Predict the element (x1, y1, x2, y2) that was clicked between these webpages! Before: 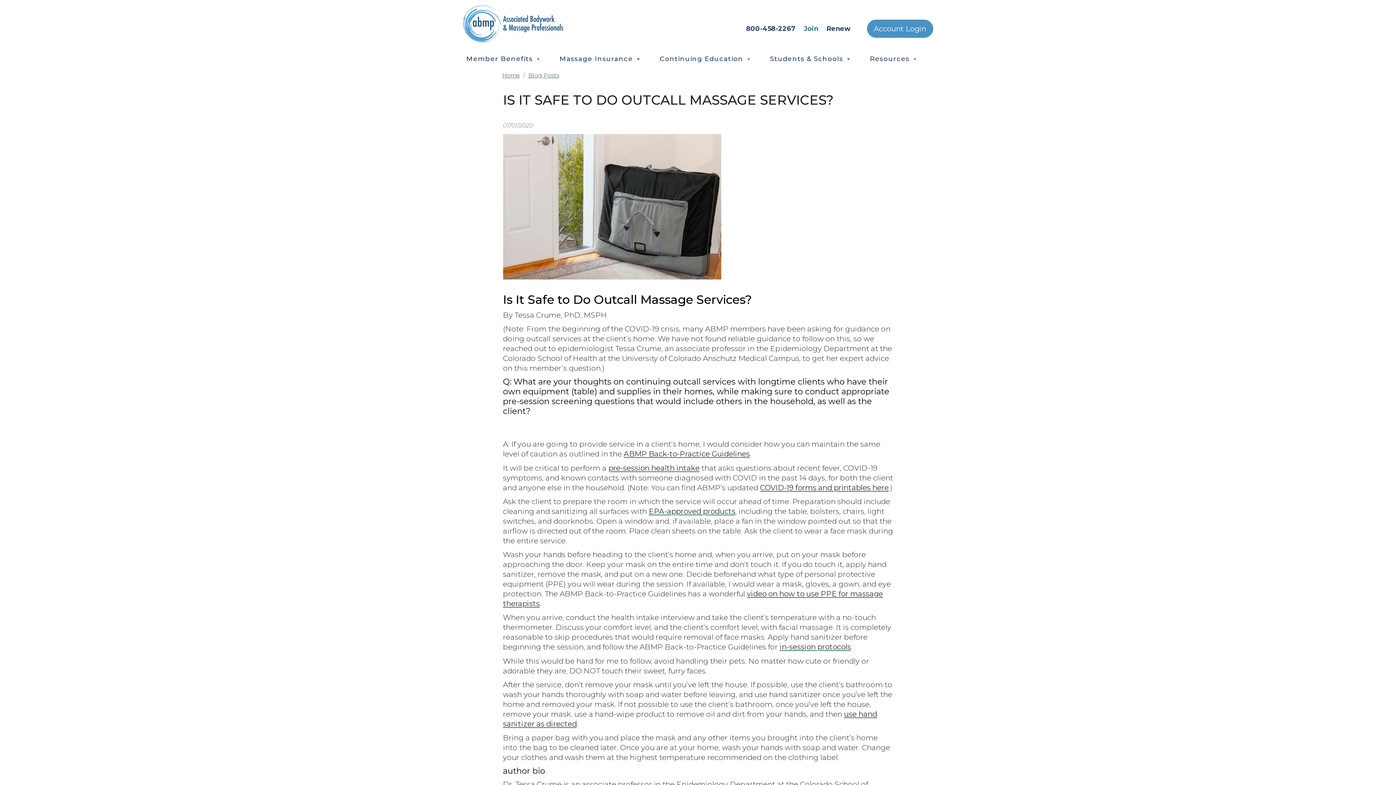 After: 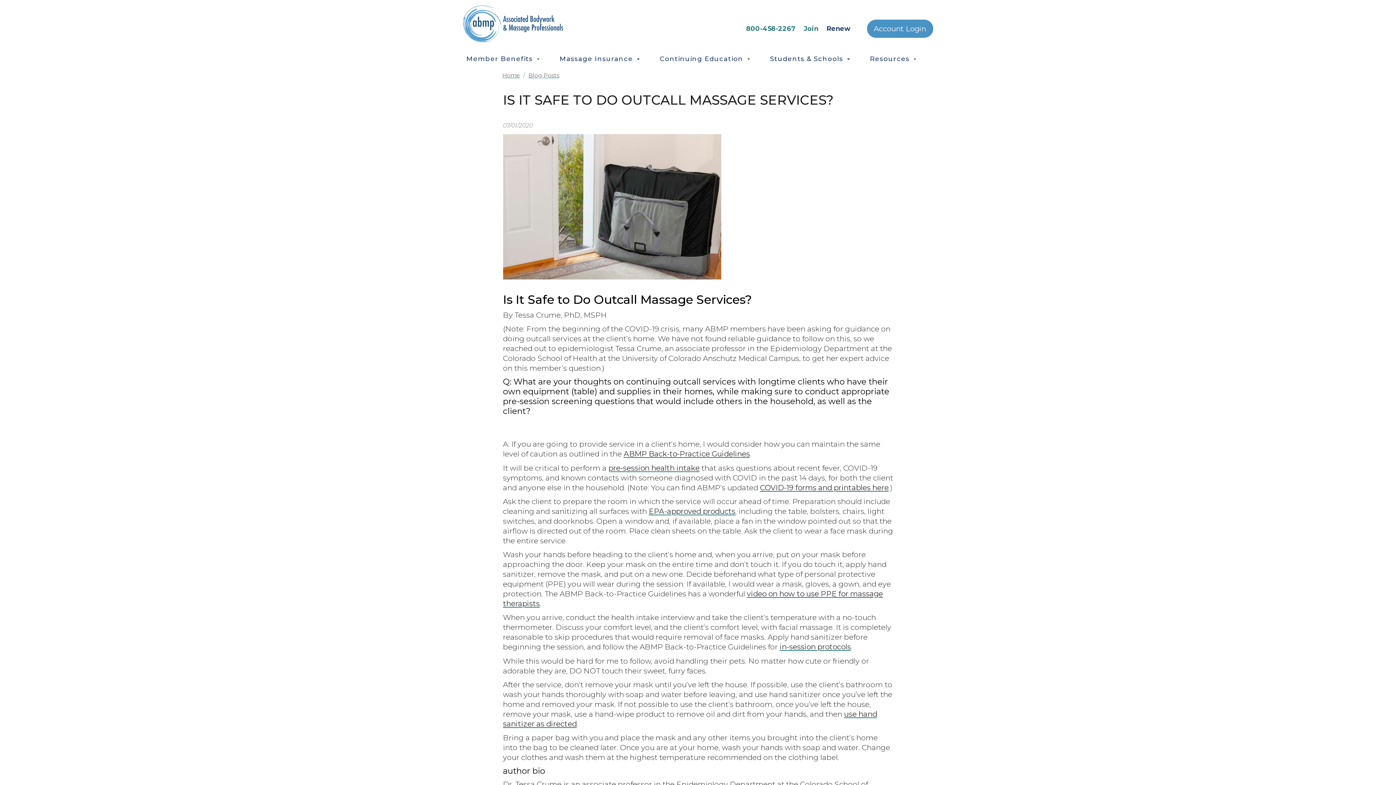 Action: label: 800-458-2267 bbox: (746, 24, 795, 32)